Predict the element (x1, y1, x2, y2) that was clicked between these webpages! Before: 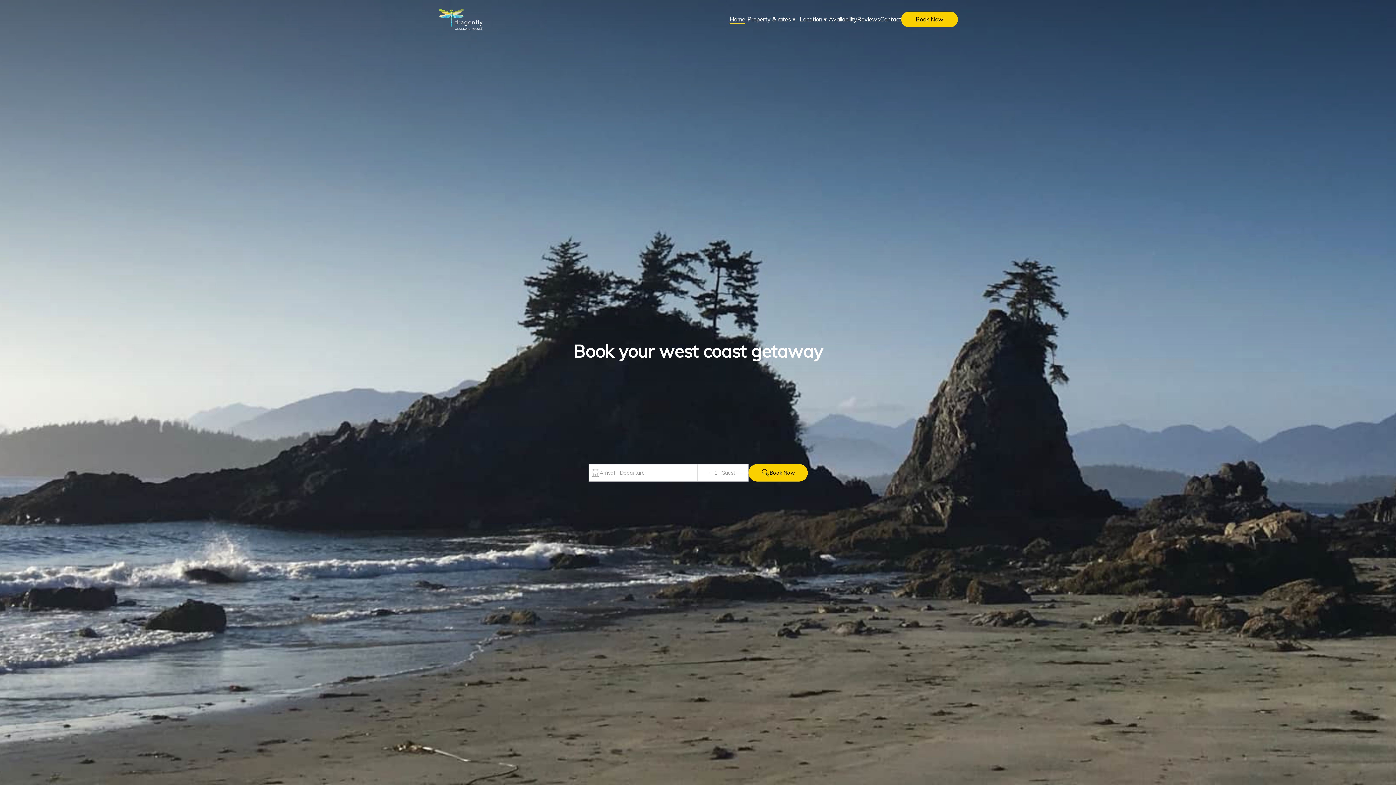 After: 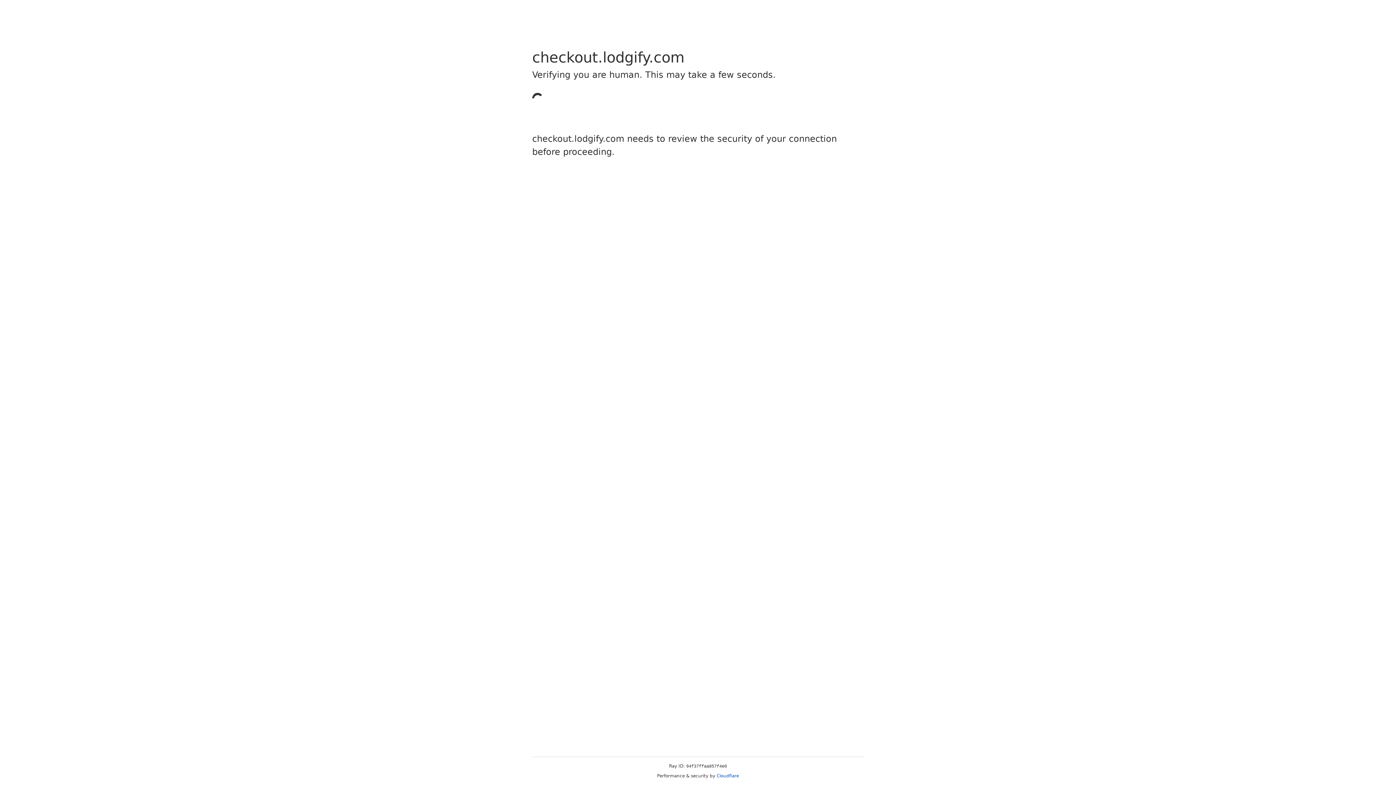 Action: label: Book Now bbox: (901, 11, 958, 27)